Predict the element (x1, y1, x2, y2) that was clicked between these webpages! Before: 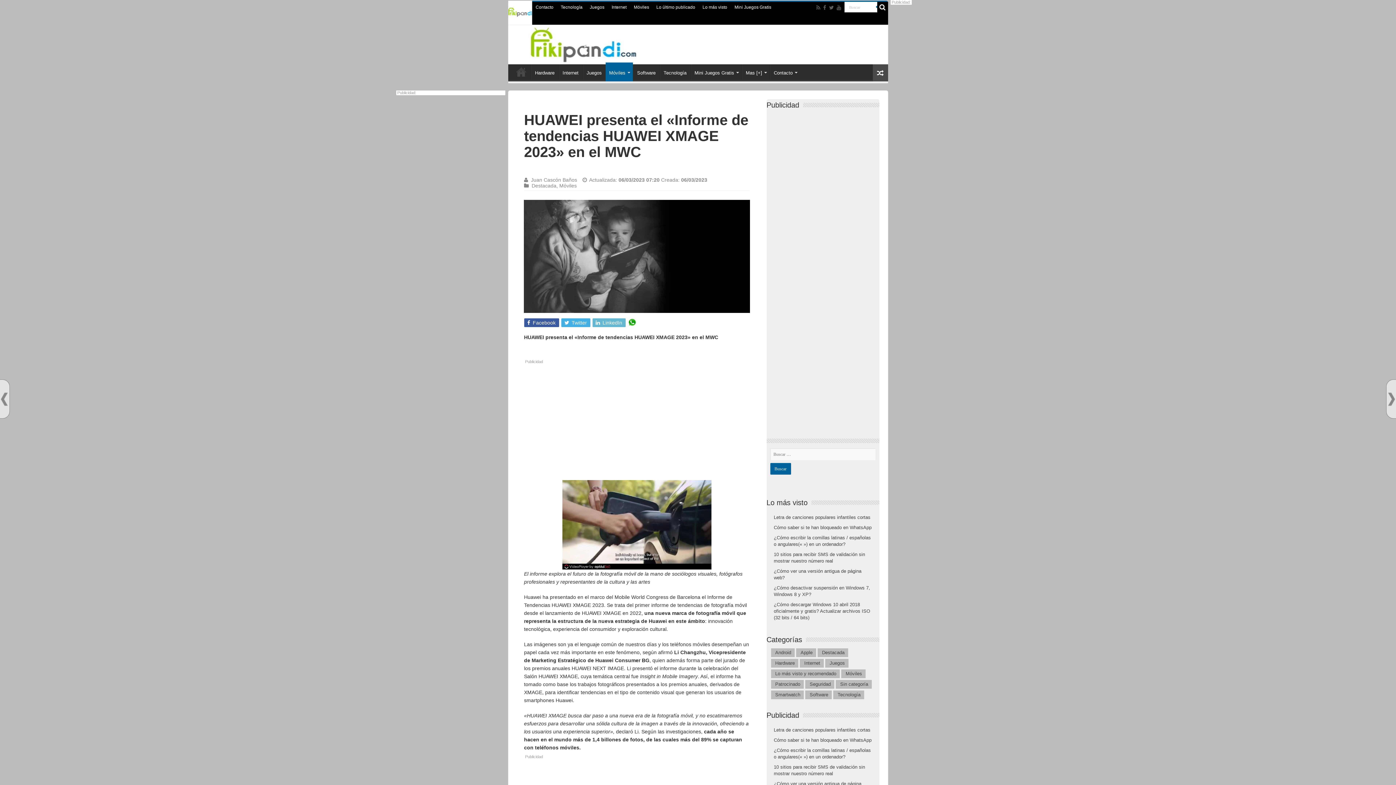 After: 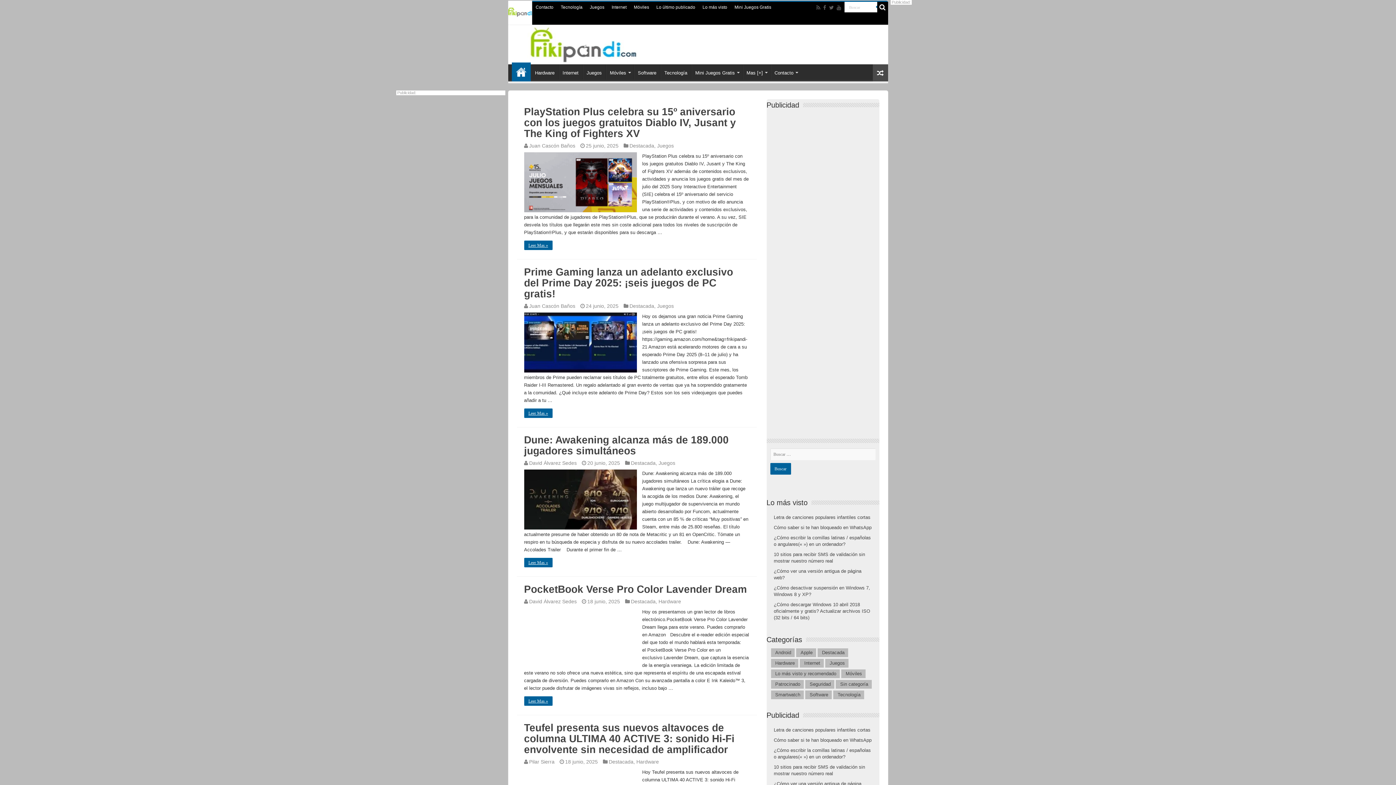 Action: bbox: (511, 64, 530, 79) label: Inicio